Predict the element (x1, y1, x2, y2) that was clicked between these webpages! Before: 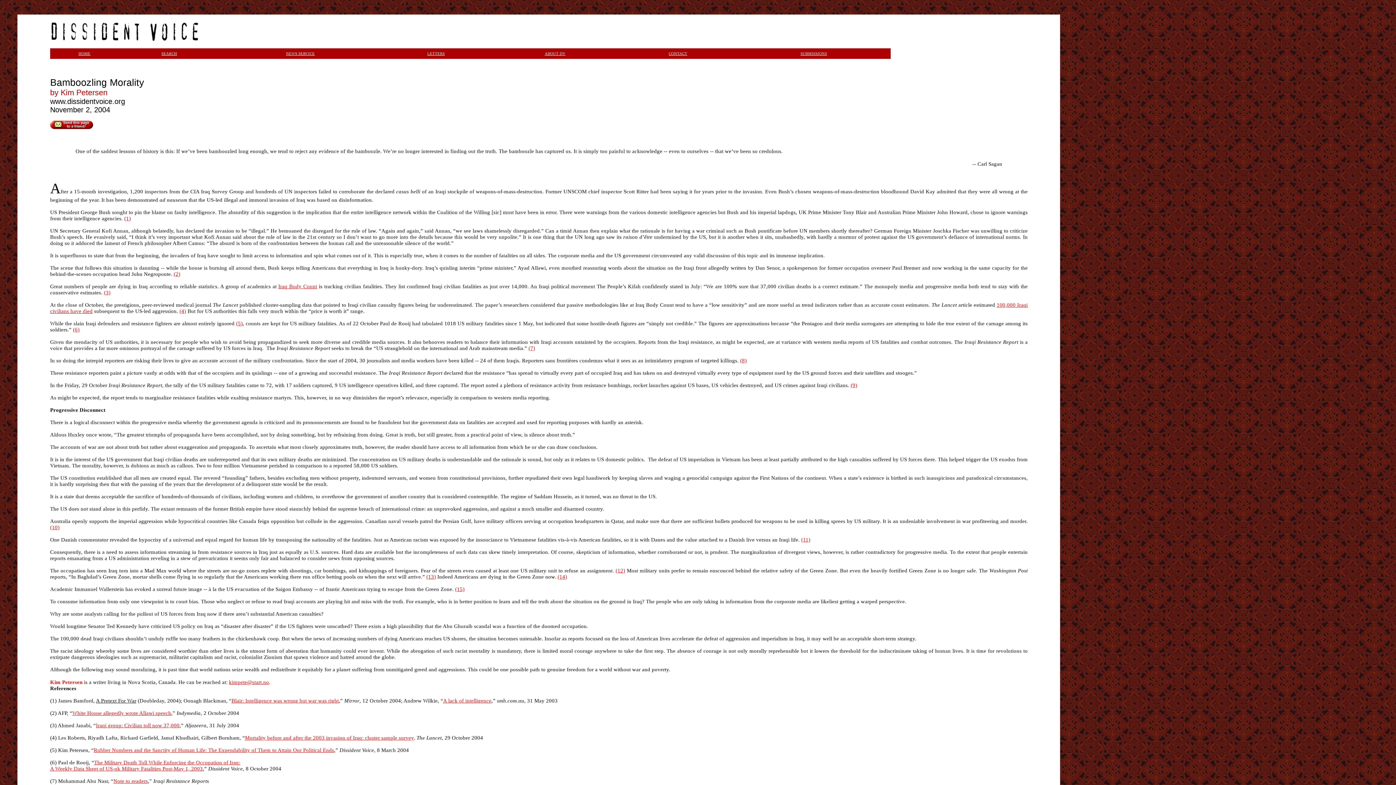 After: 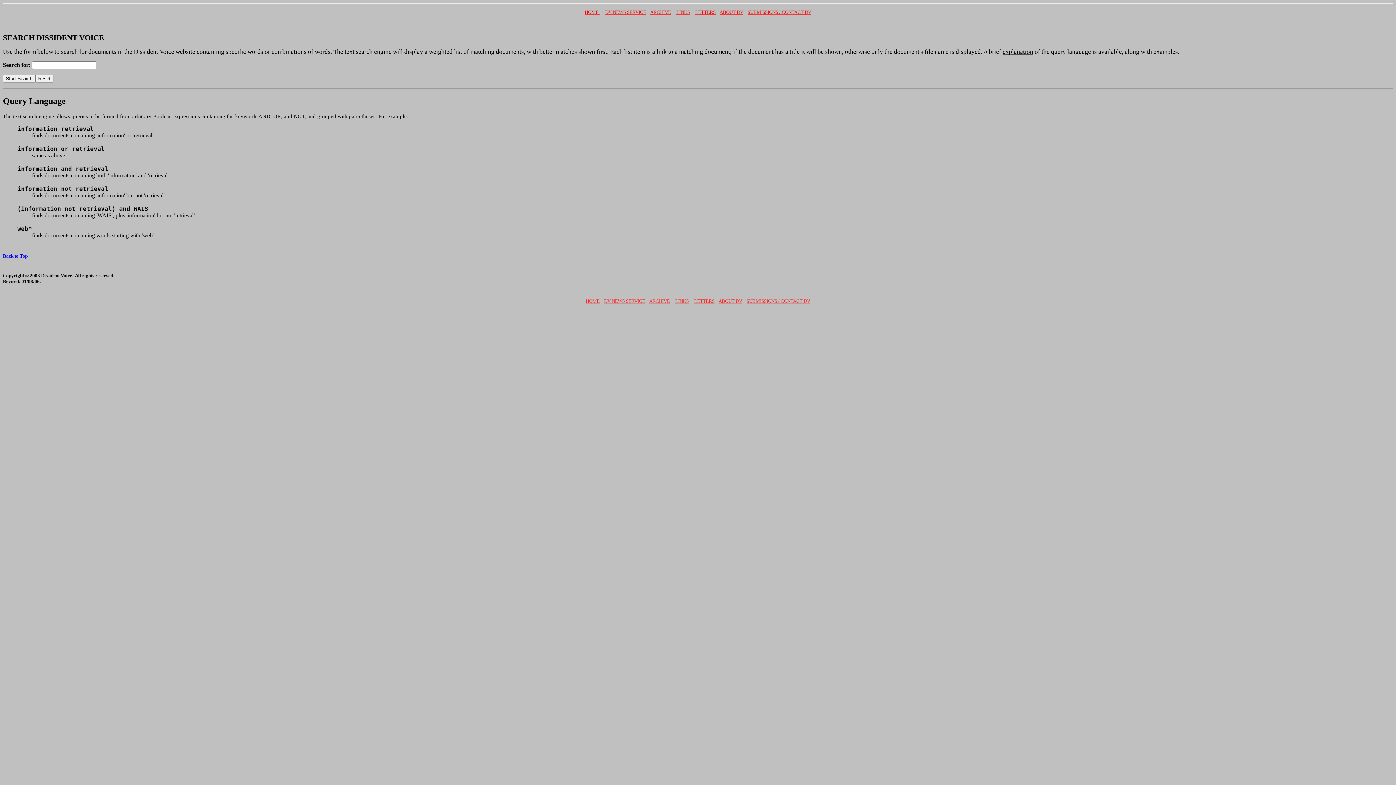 Action: bbox: (161, 51, 177, 55) label: SEARCH